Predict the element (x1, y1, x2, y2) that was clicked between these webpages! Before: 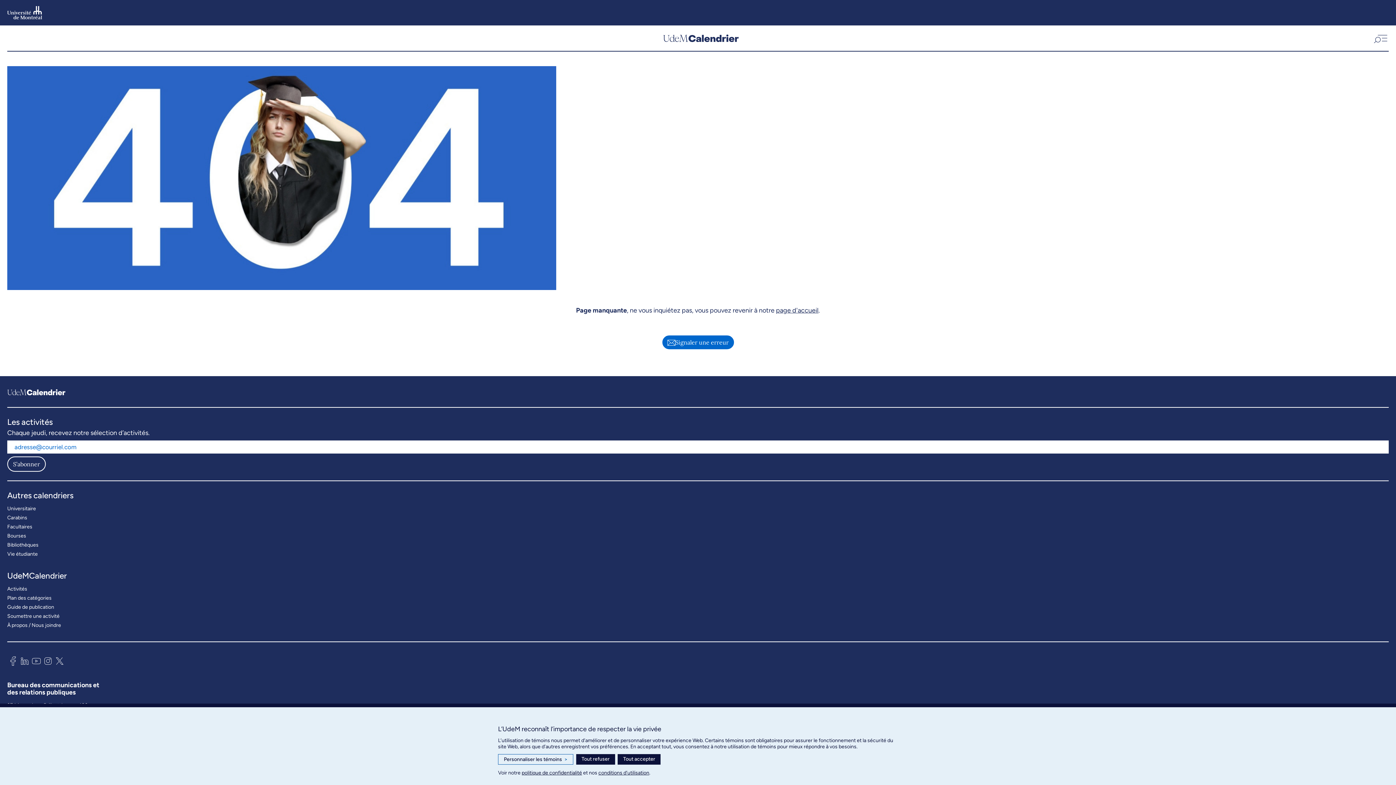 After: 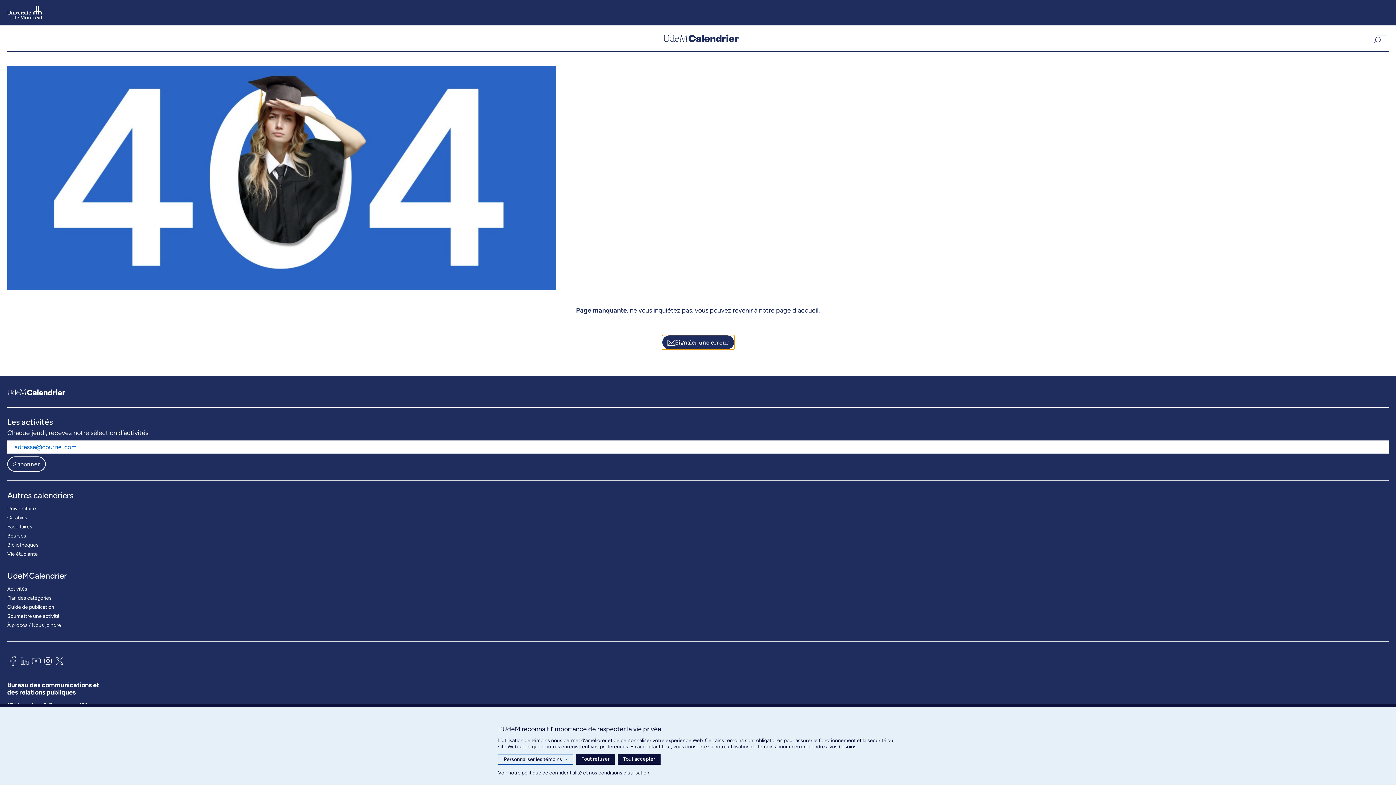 Action: bbox: (661, 334, 734, 350) label: Signaler une erreur